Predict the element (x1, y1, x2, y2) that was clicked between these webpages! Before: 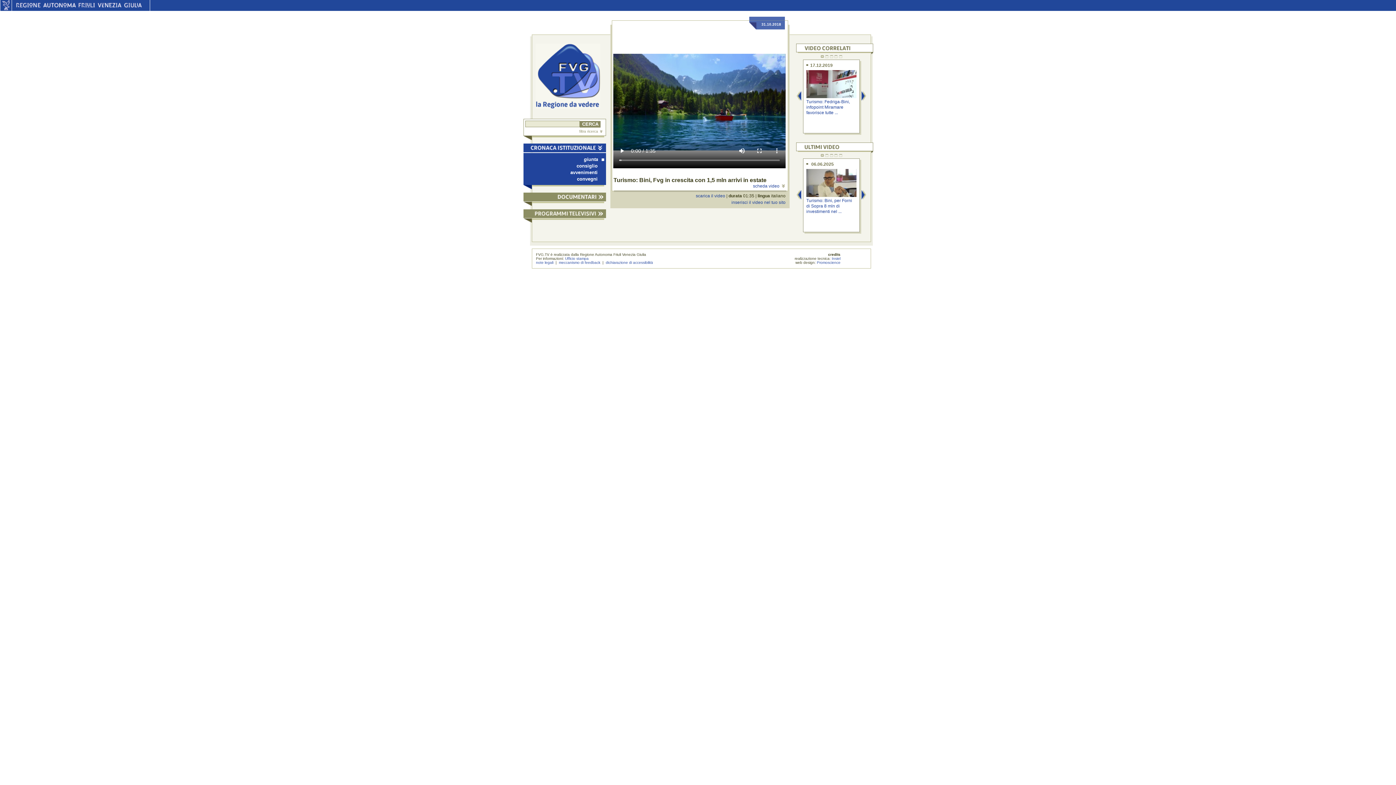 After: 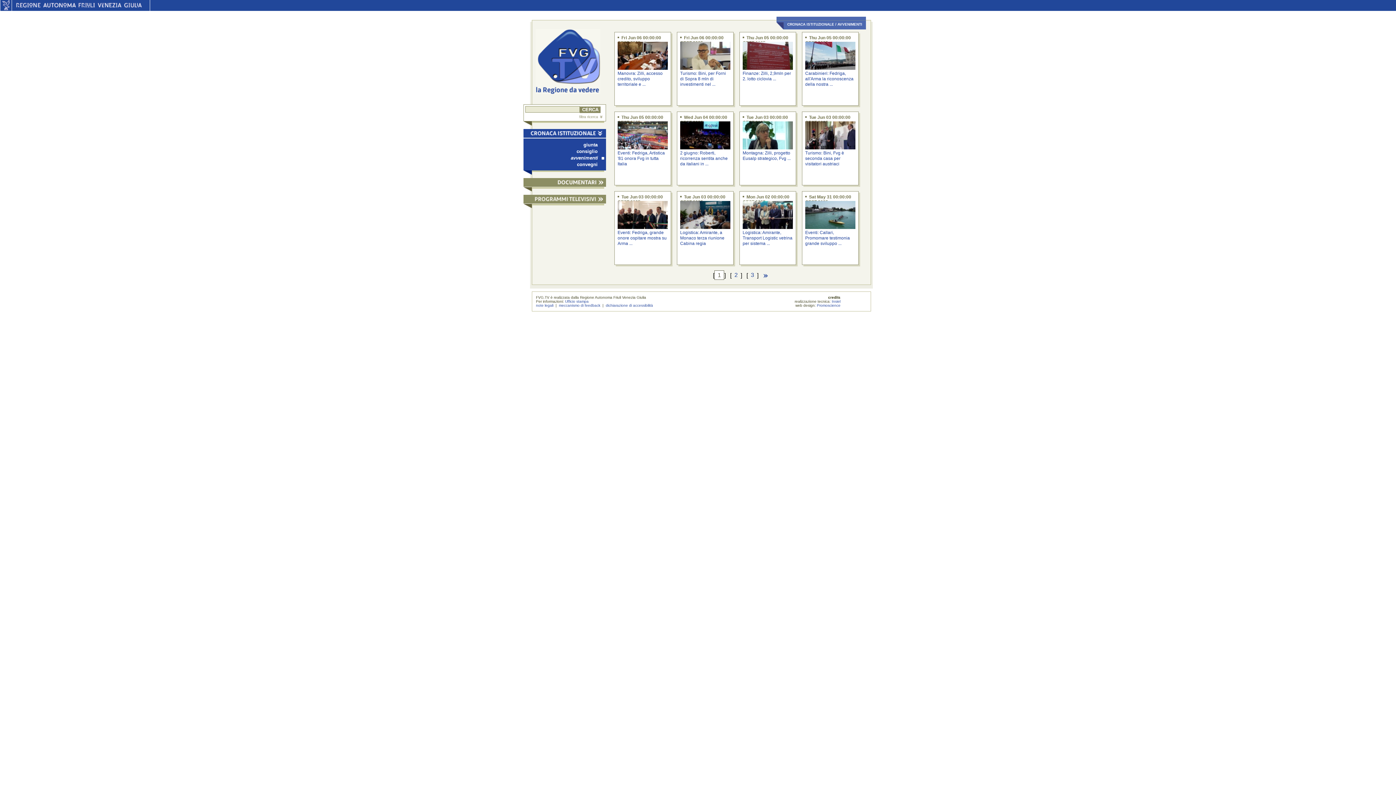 Action: label: avvenimenti bbox: (570, 169, 606, 175)